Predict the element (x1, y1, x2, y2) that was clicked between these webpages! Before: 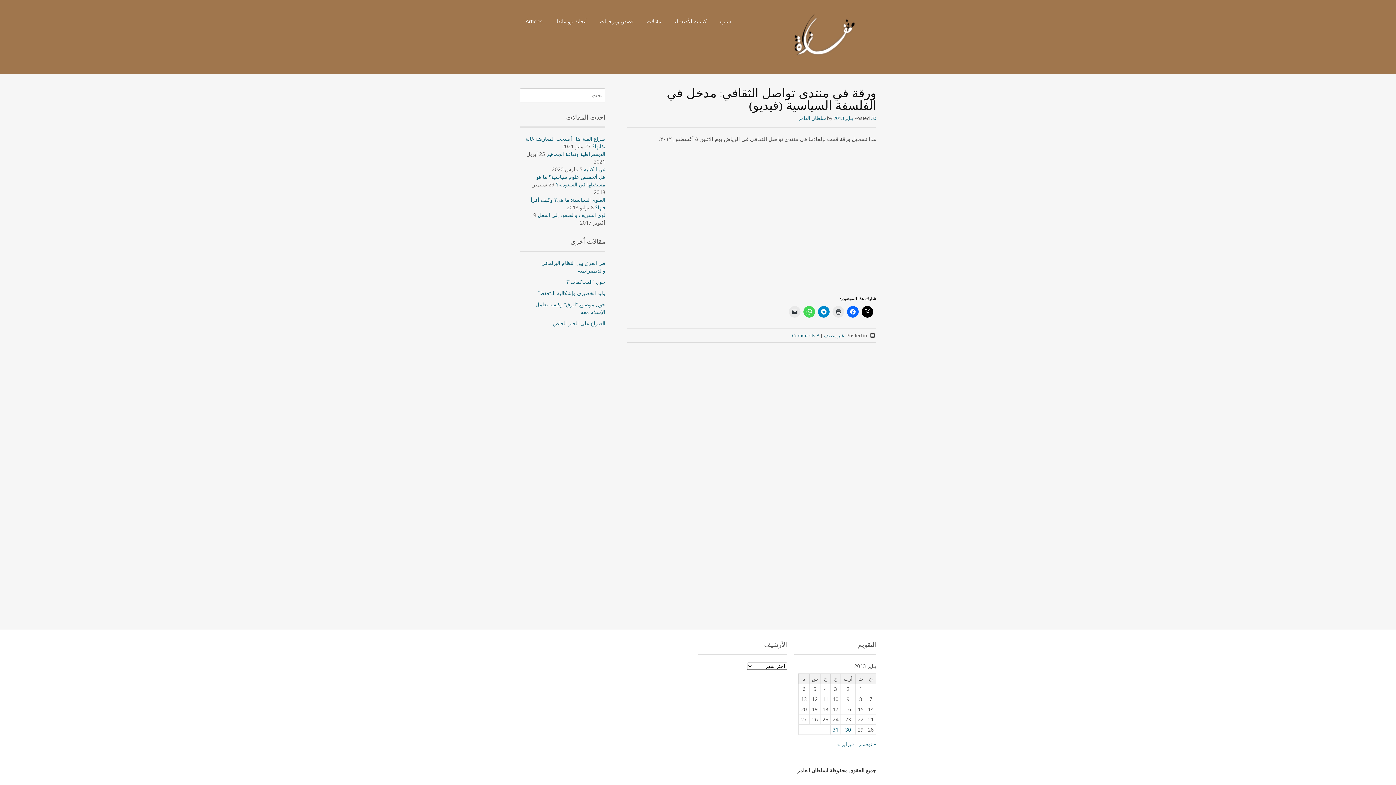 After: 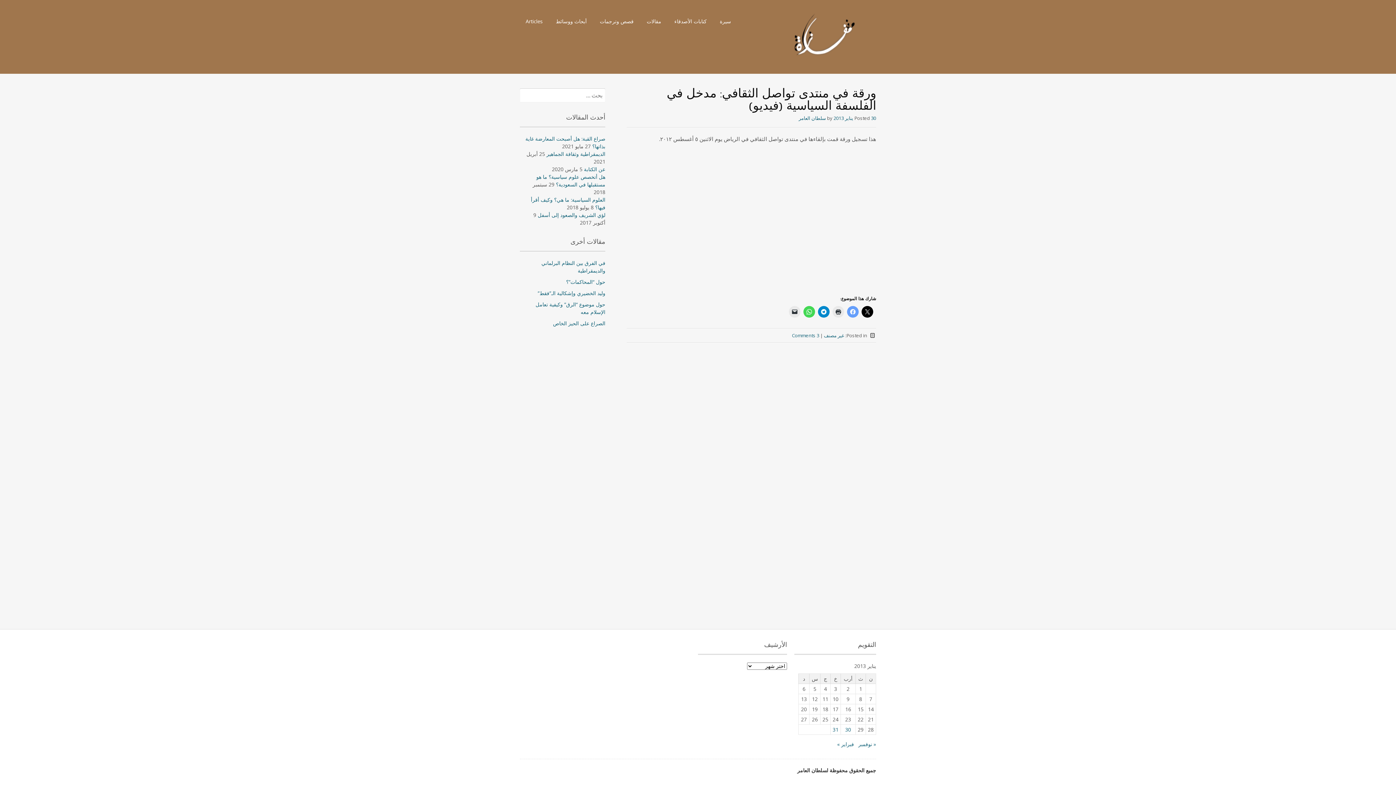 Action: bbox: (847, 306, 858, 317)